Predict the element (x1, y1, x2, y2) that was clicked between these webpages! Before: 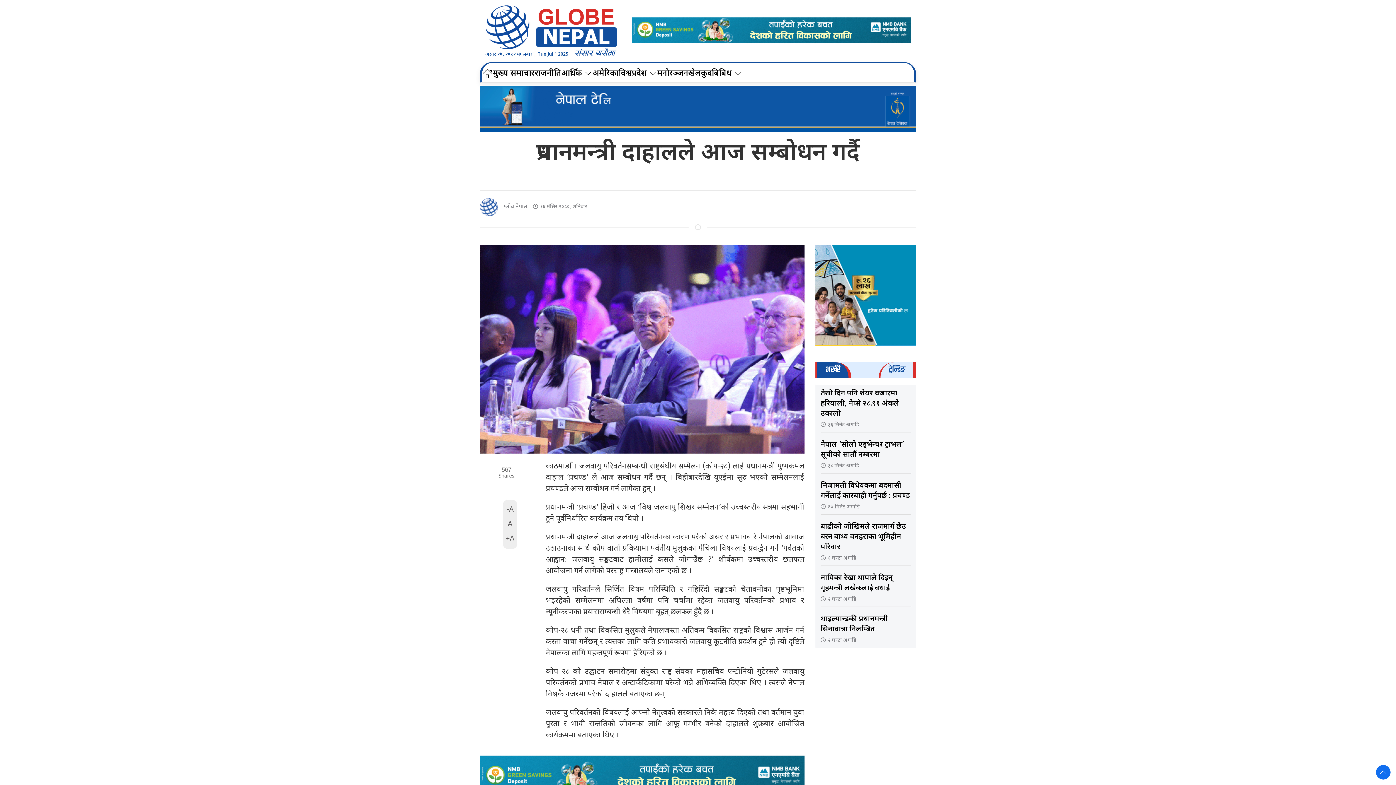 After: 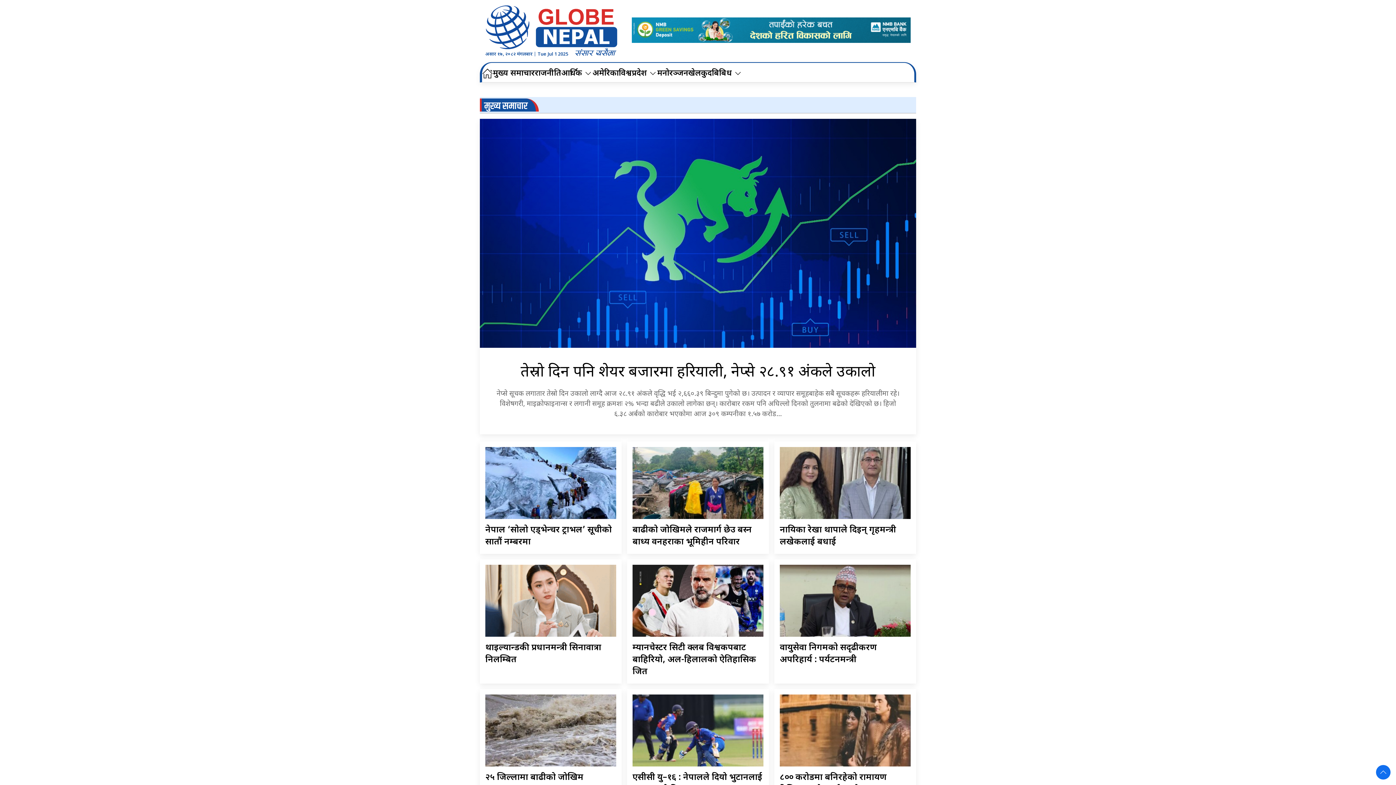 Action: bbox: (493, 64, 534, 82) label: मुख्य समाचार